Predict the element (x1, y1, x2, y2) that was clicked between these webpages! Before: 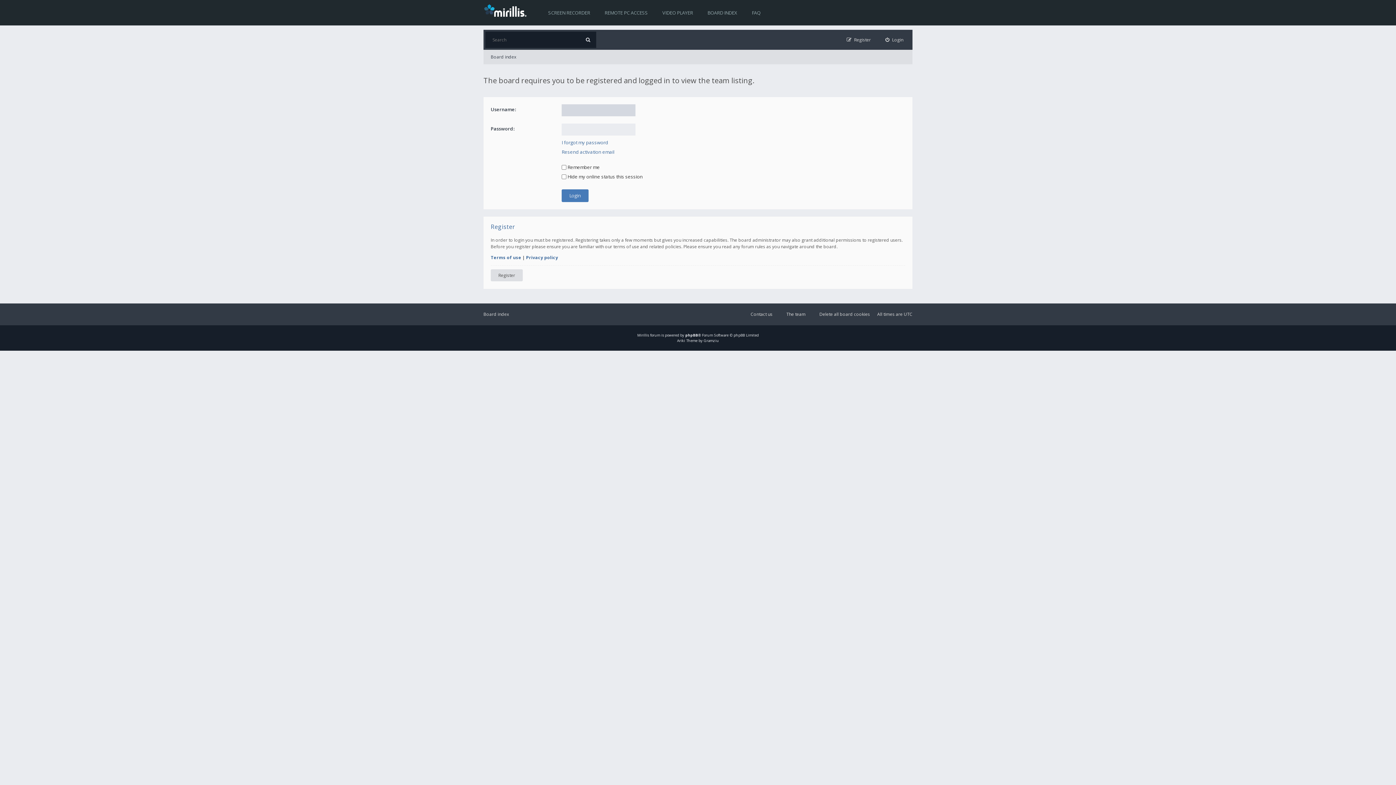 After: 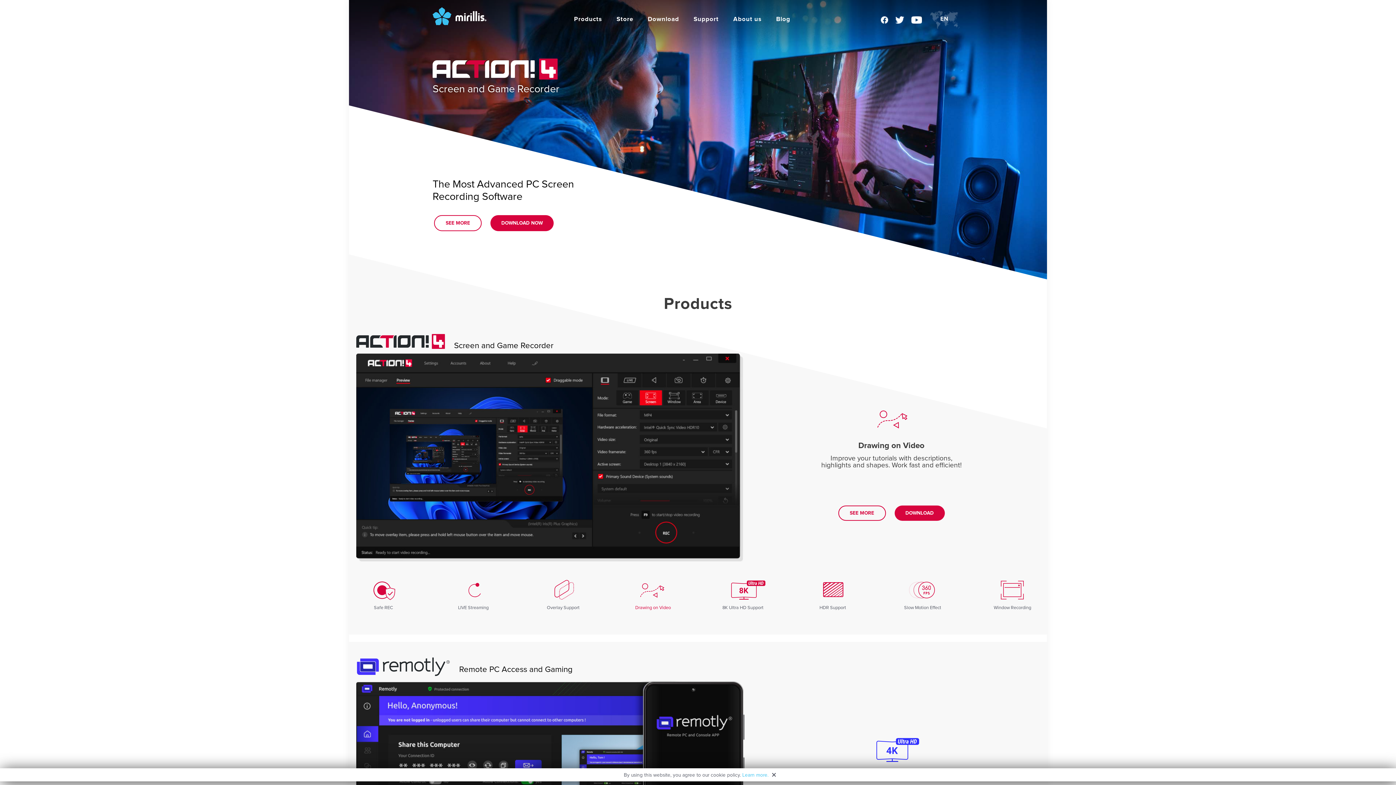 Action: bbox: (637, 332, 649, 337) label: Mirillis